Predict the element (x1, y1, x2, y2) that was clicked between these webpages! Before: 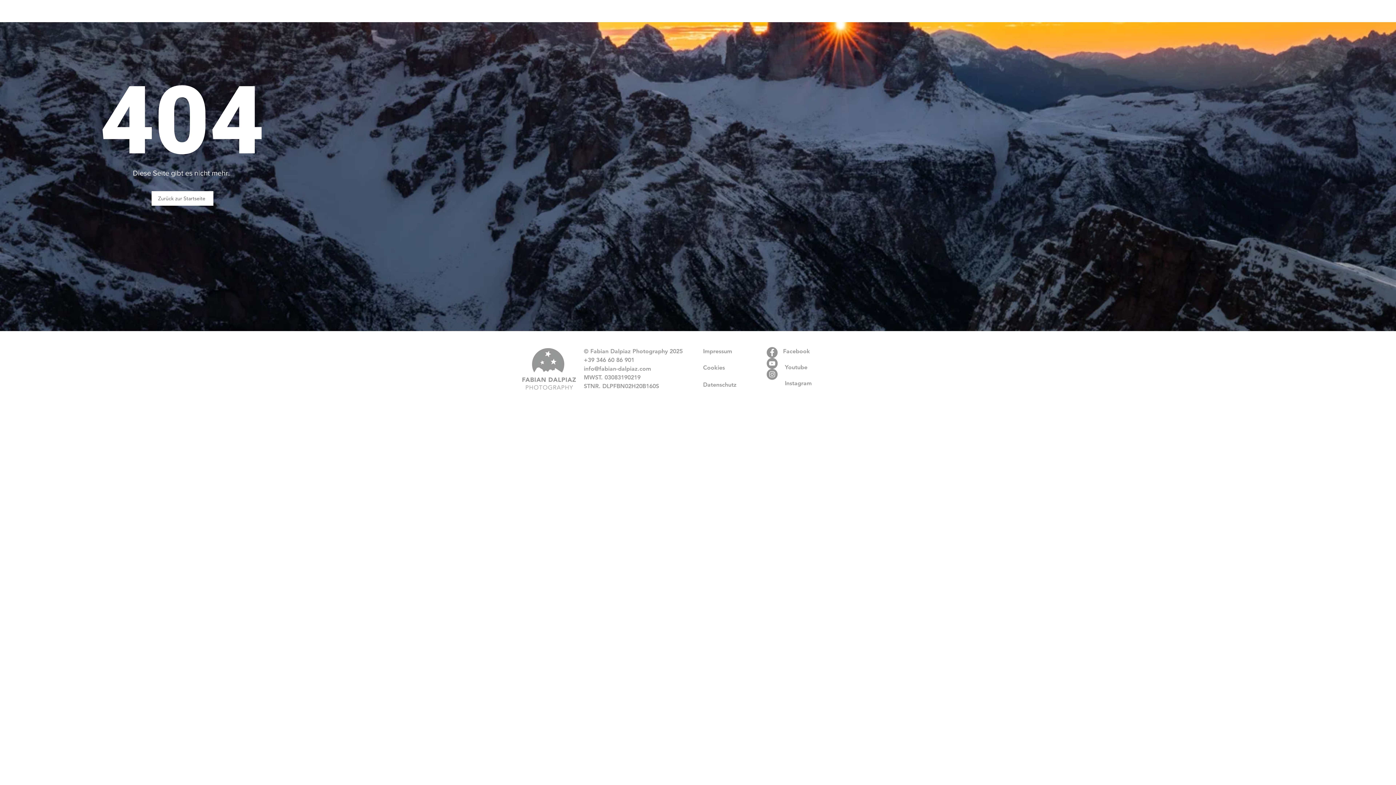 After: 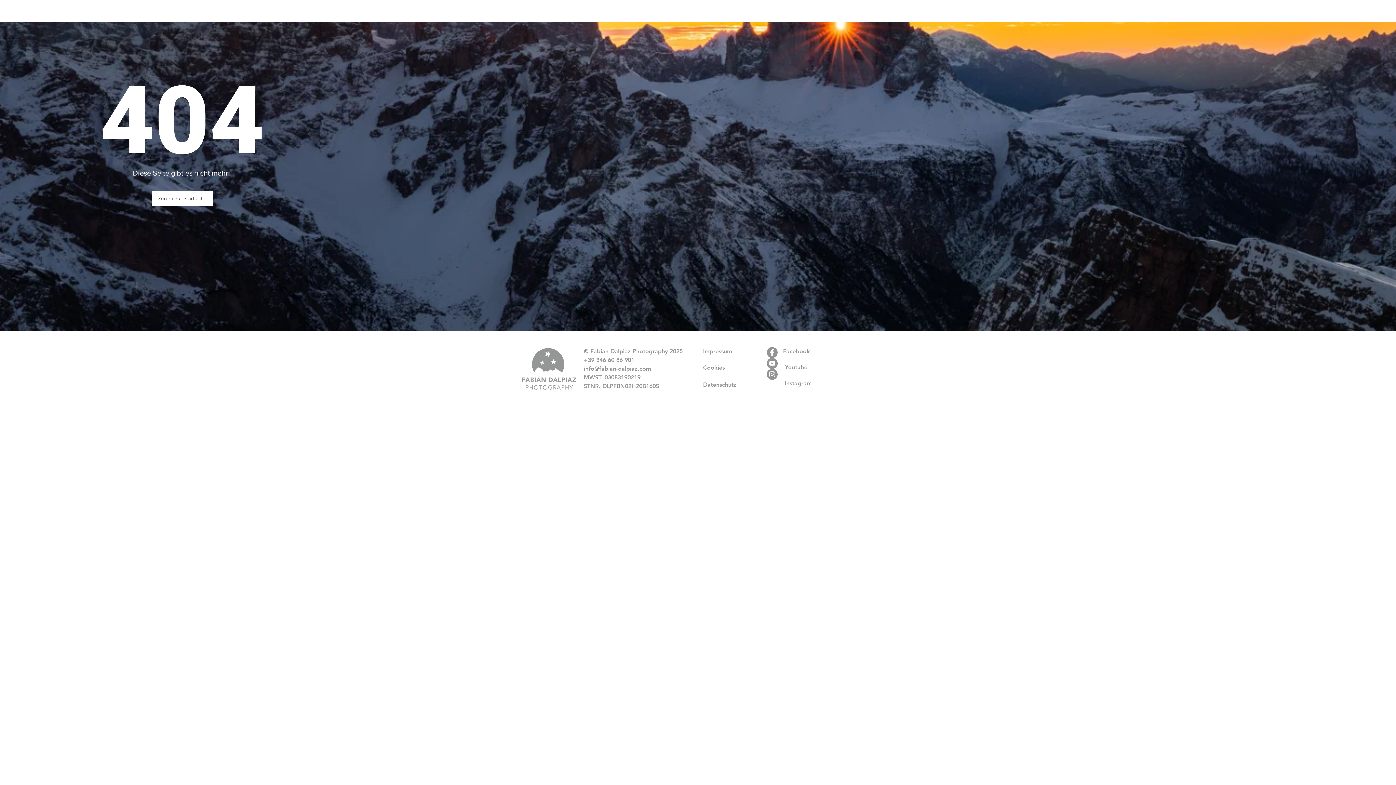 Action: label: info@fabian-dalpiaz.com bbox: (584, 365, 651, 372)